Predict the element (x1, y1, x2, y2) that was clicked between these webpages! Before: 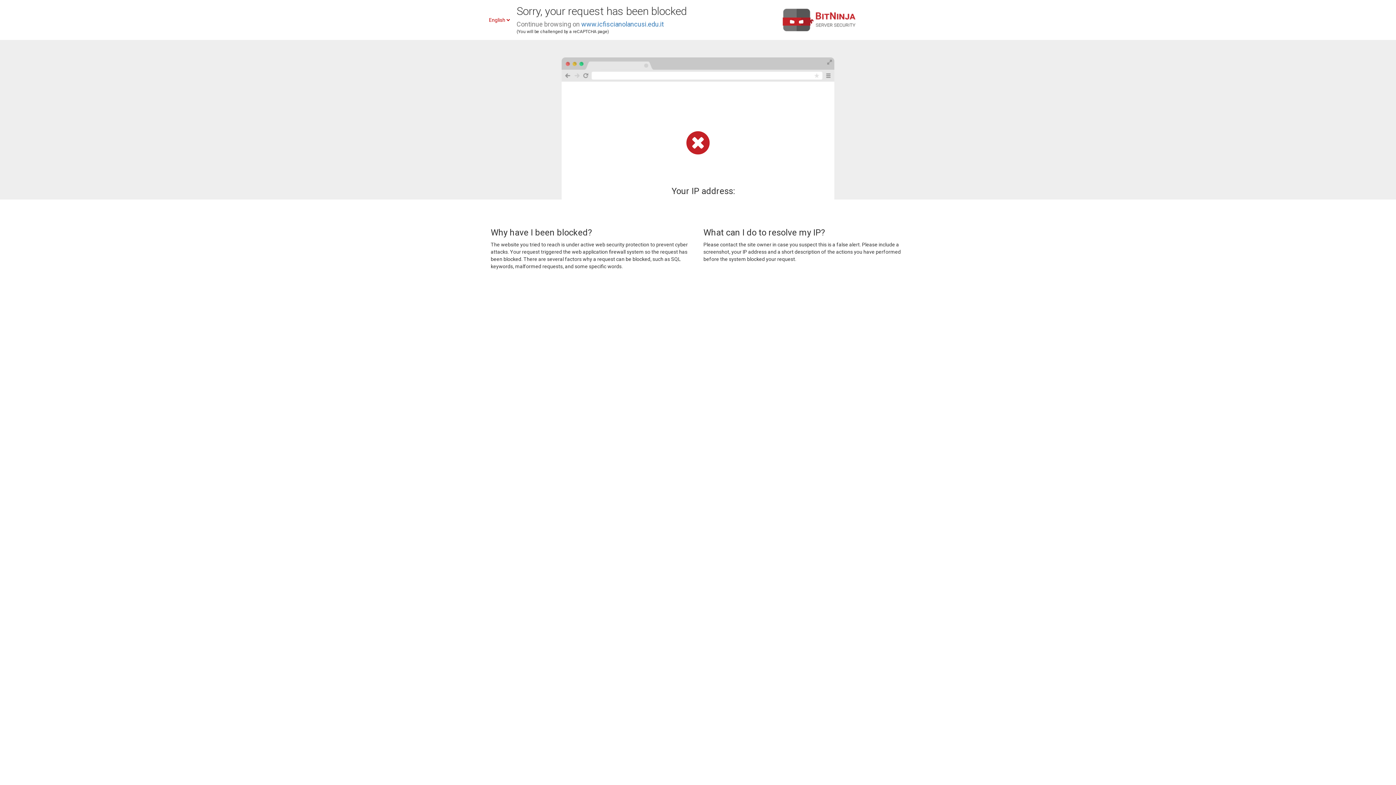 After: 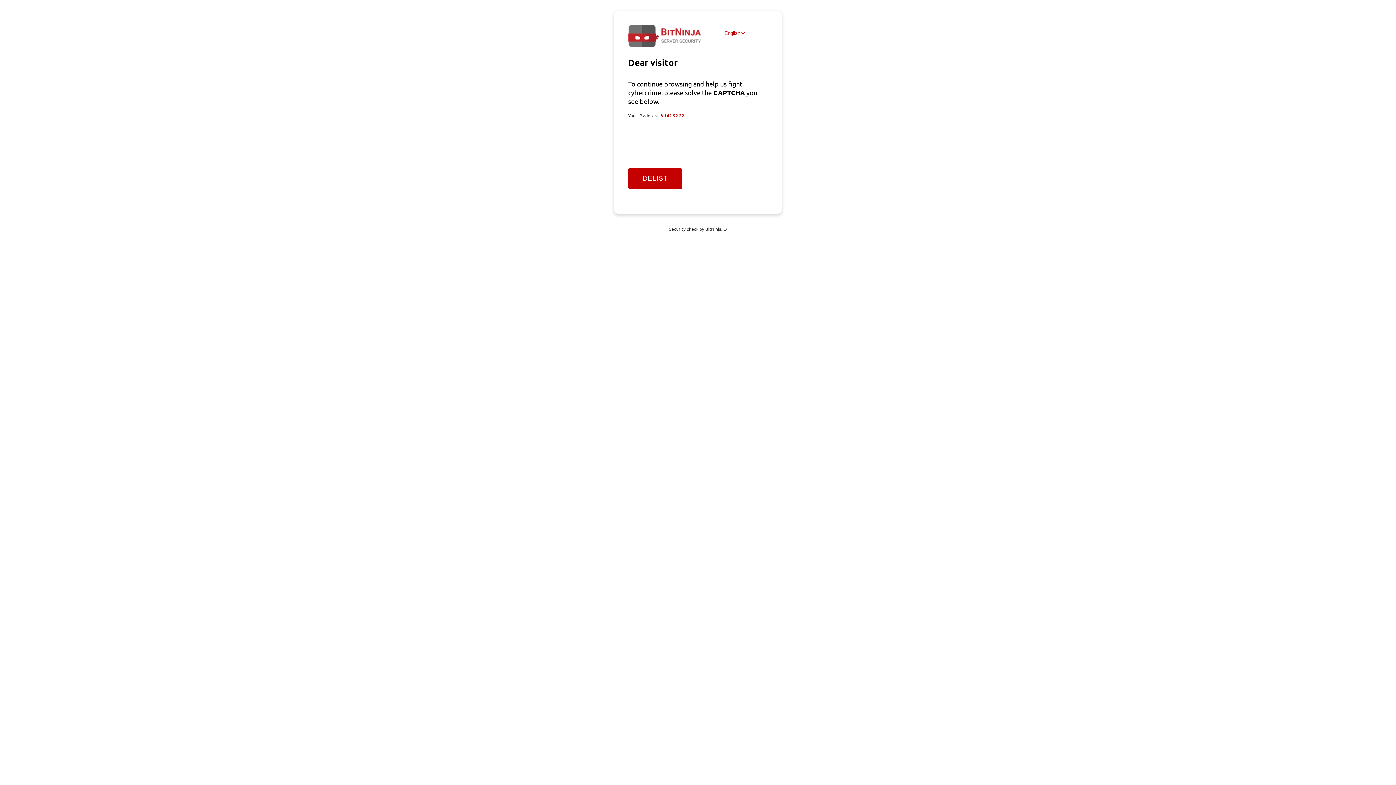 Action: bbox: (581, 20, 664, 28) label: www.icfiscianolancusi.edu.it